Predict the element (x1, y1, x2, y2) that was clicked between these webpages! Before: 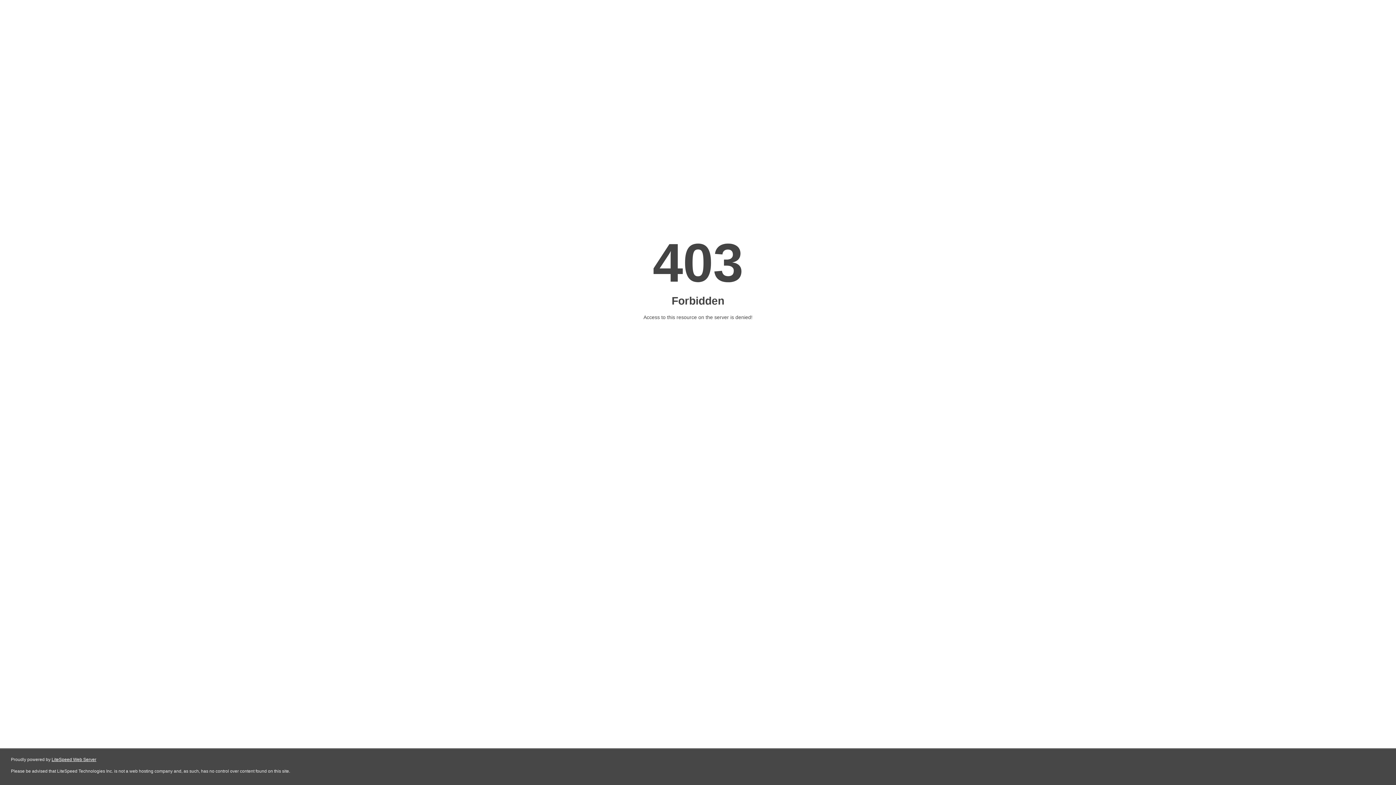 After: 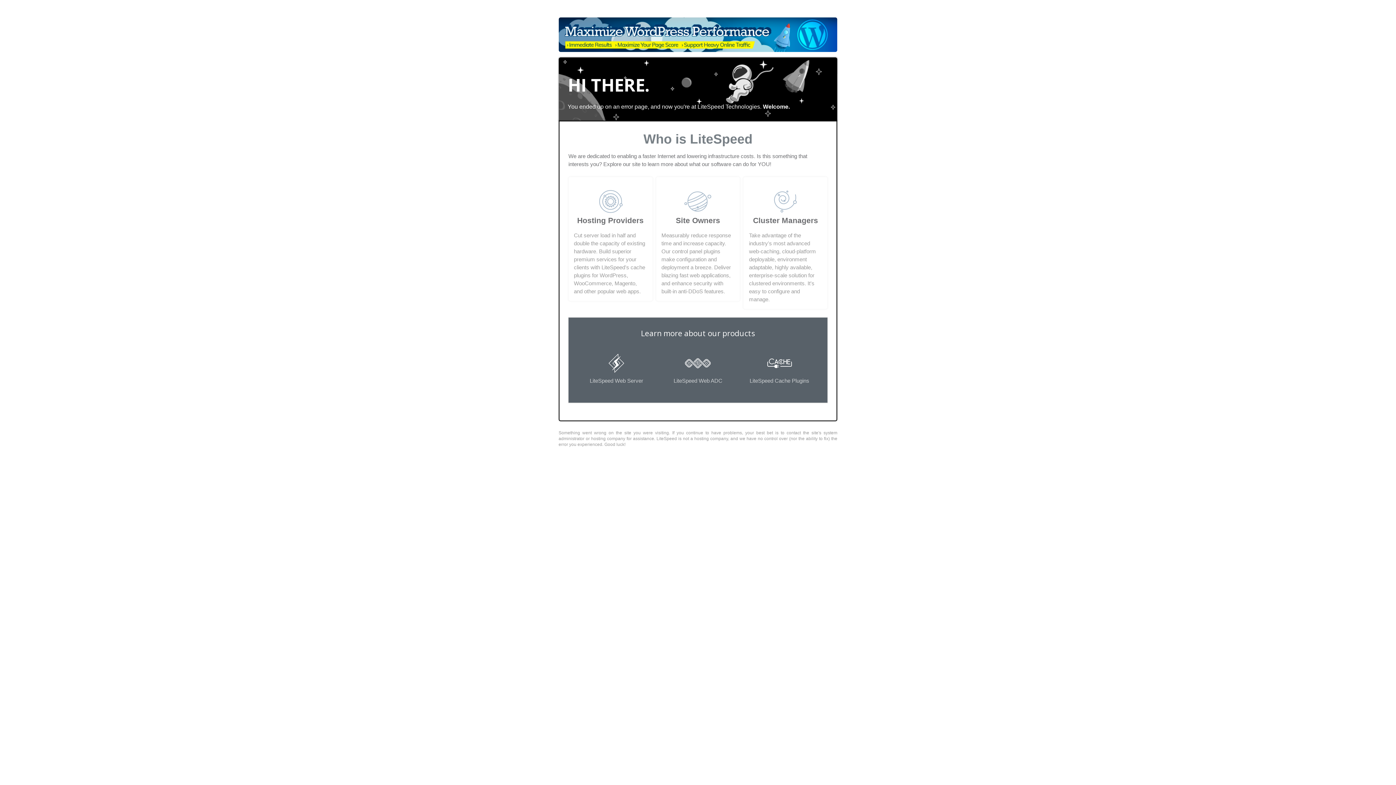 Action: bbox: (51, 757, 96, 762) label: LiteSpeed Web Server